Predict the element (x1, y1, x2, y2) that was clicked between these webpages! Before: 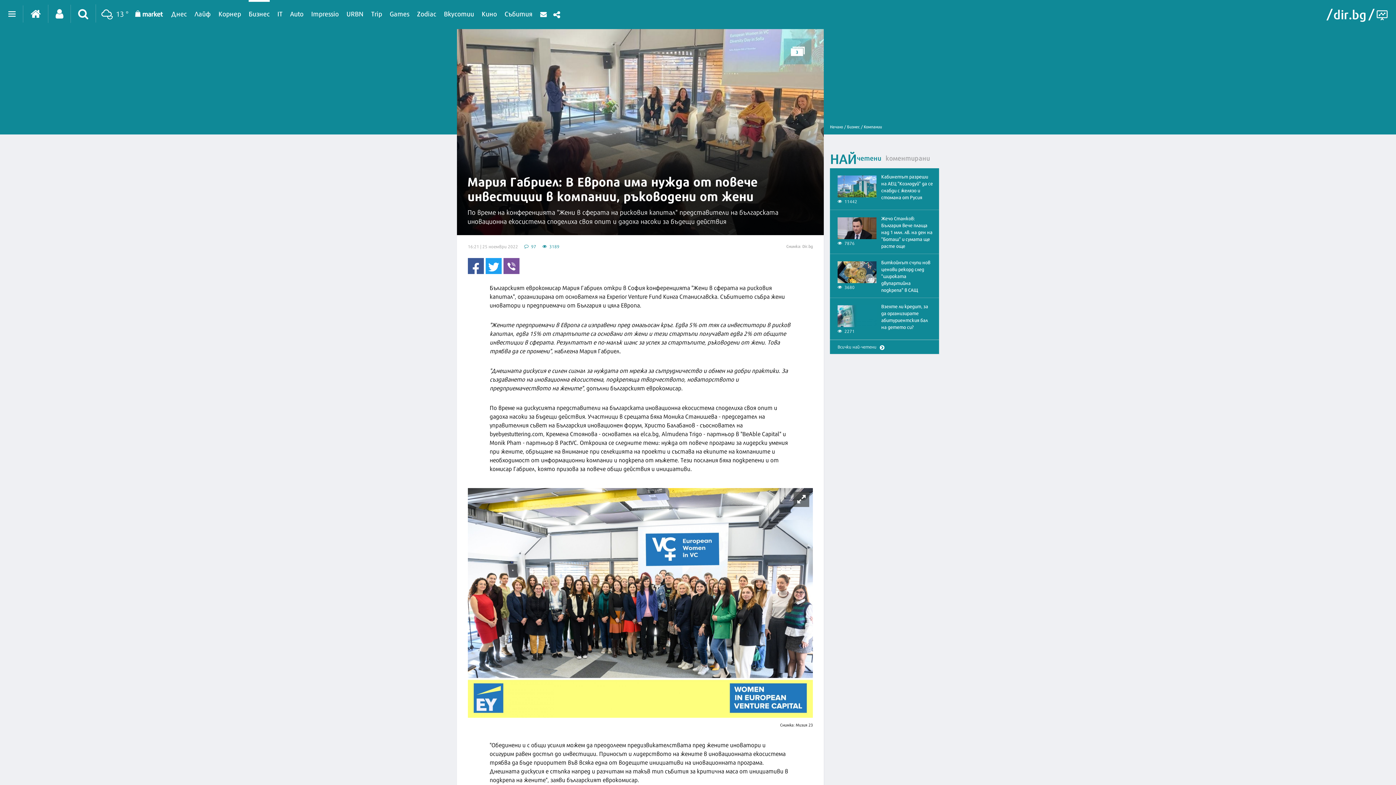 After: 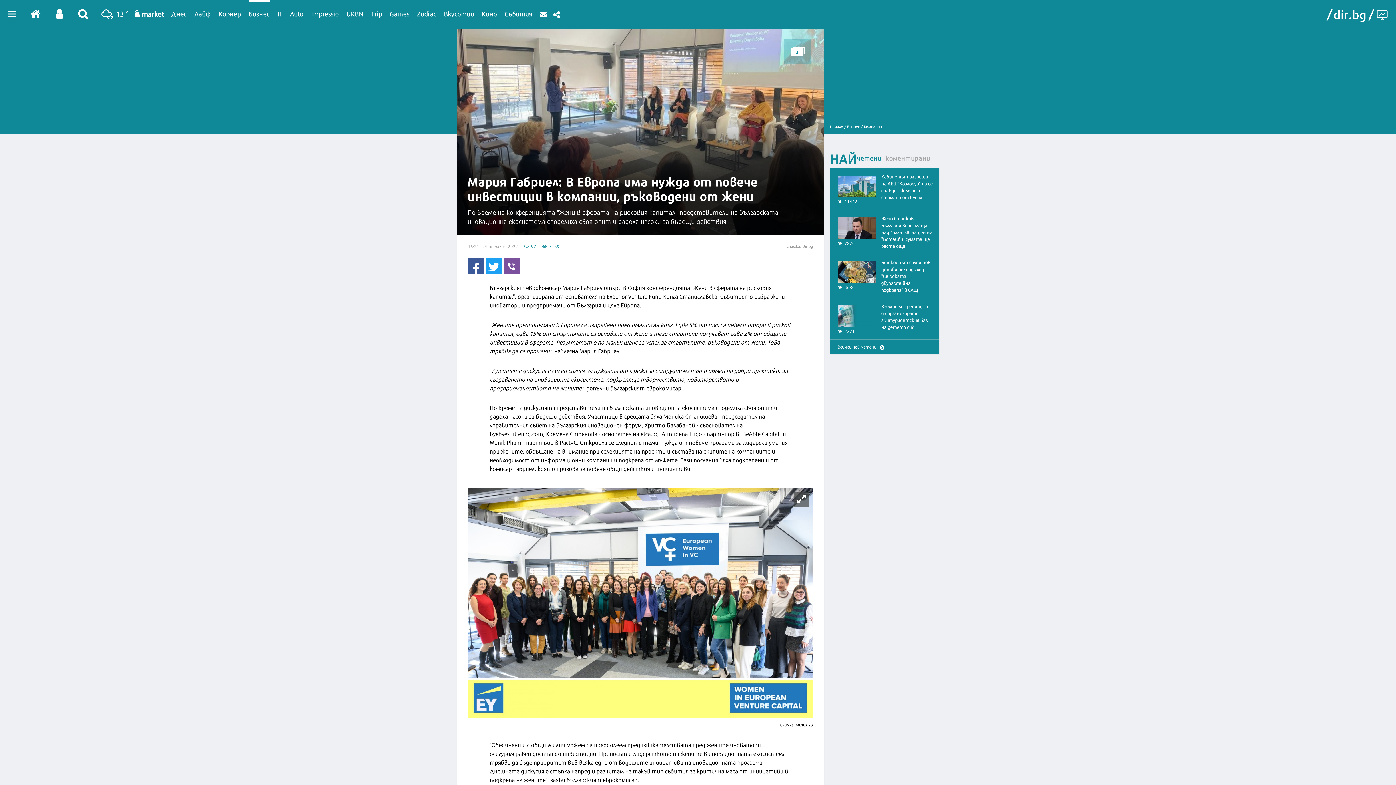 Action: bbox: (134, 0, 163, 28)